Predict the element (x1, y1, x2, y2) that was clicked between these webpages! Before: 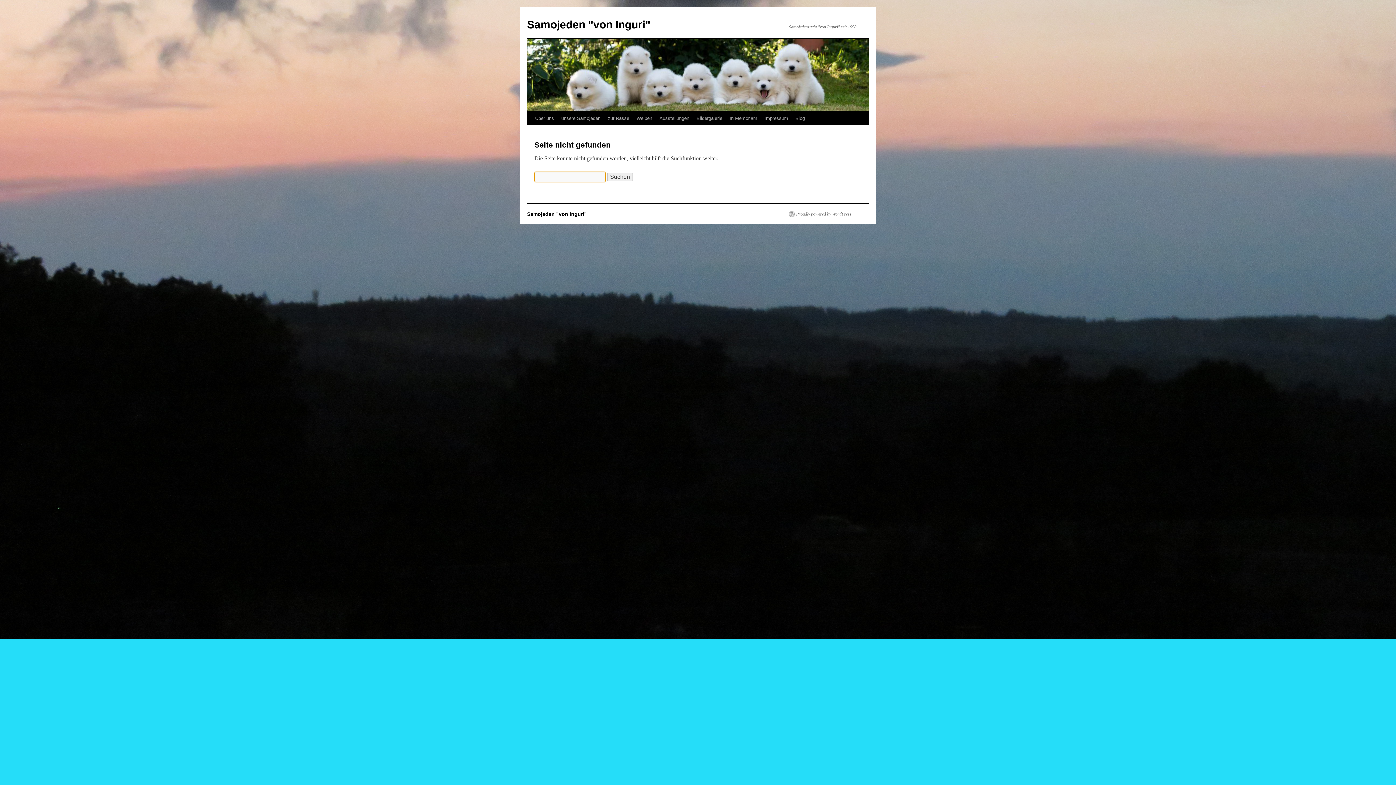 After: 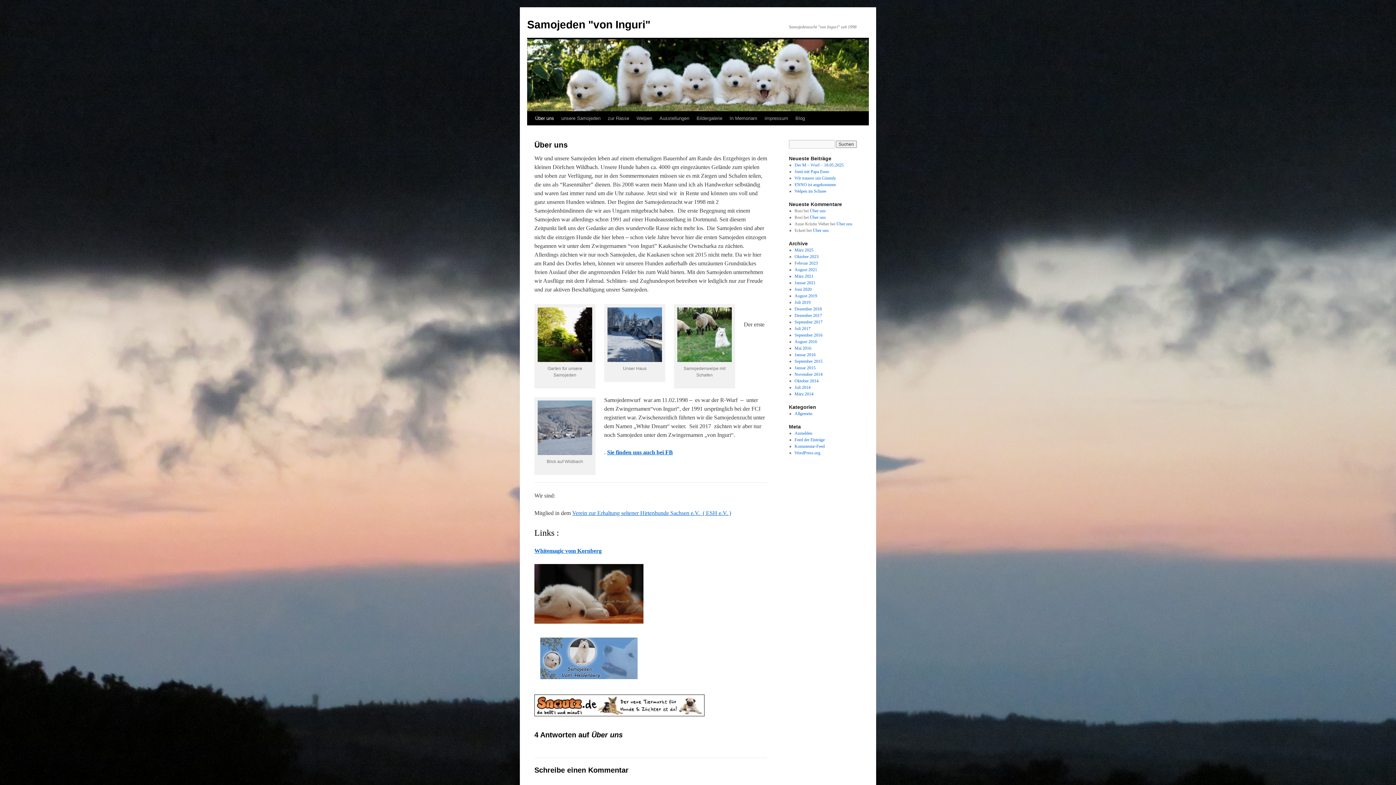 Action: label: Über uns bbox: (531, 111, 557, 125)